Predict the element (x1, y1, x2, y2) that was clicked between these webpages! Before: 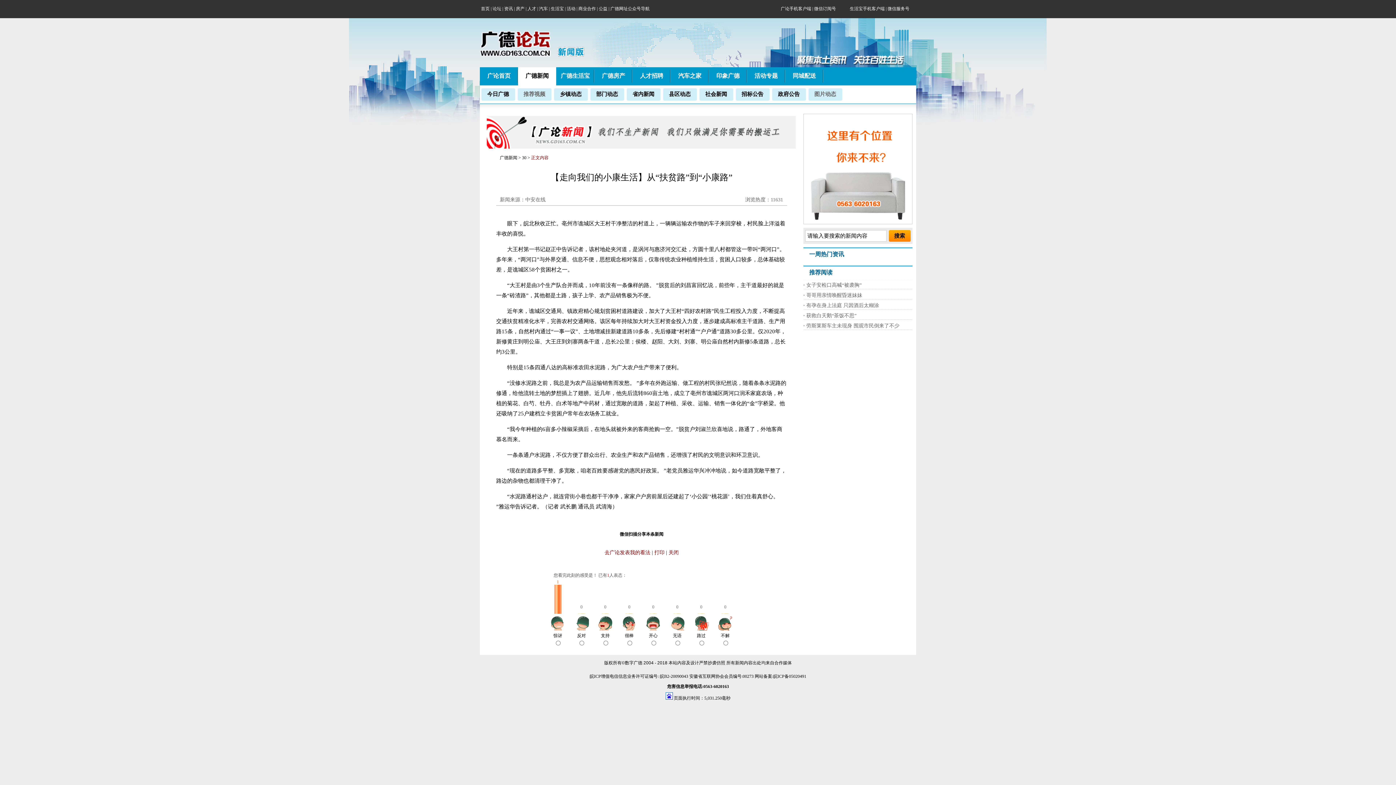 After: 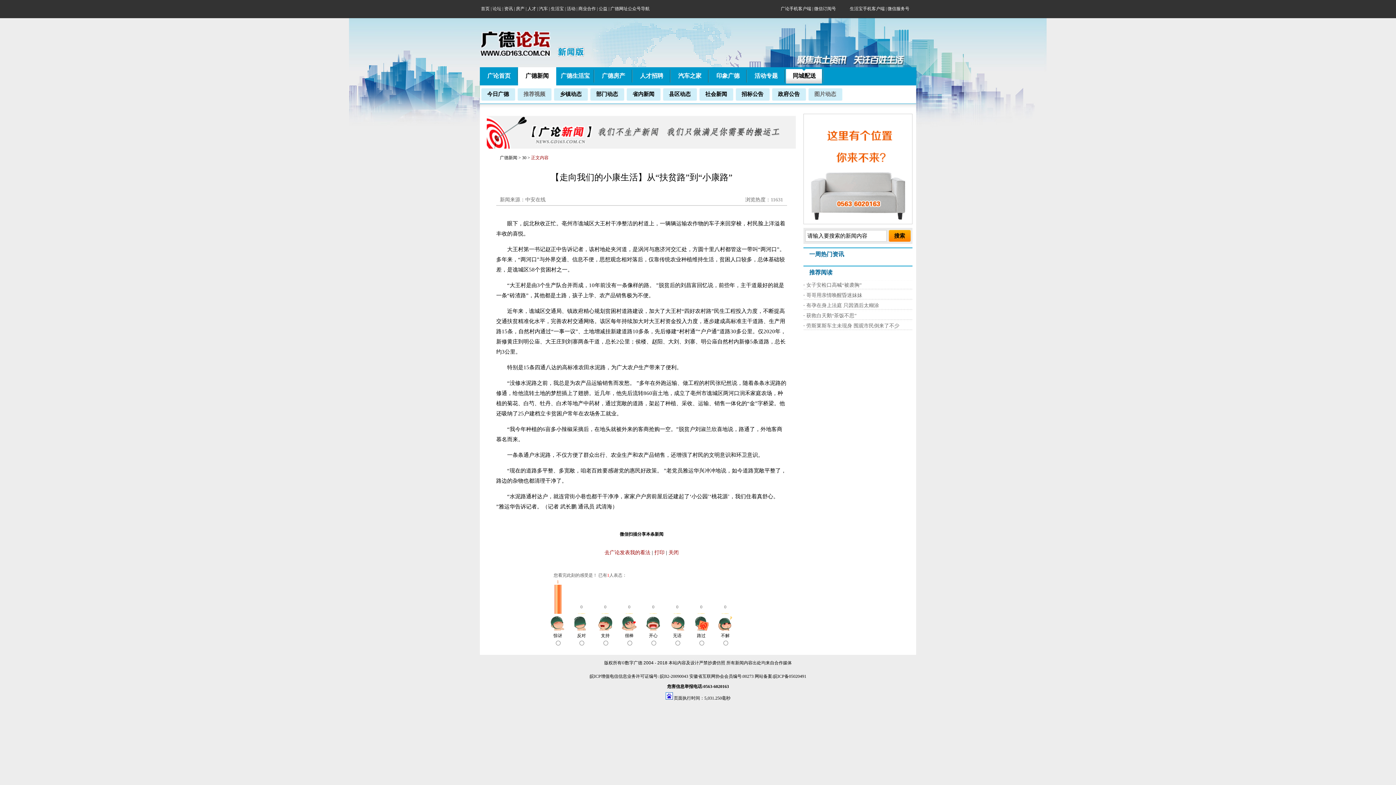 Action: label: 同城配送 bbox: (792, 72, 816, 78)